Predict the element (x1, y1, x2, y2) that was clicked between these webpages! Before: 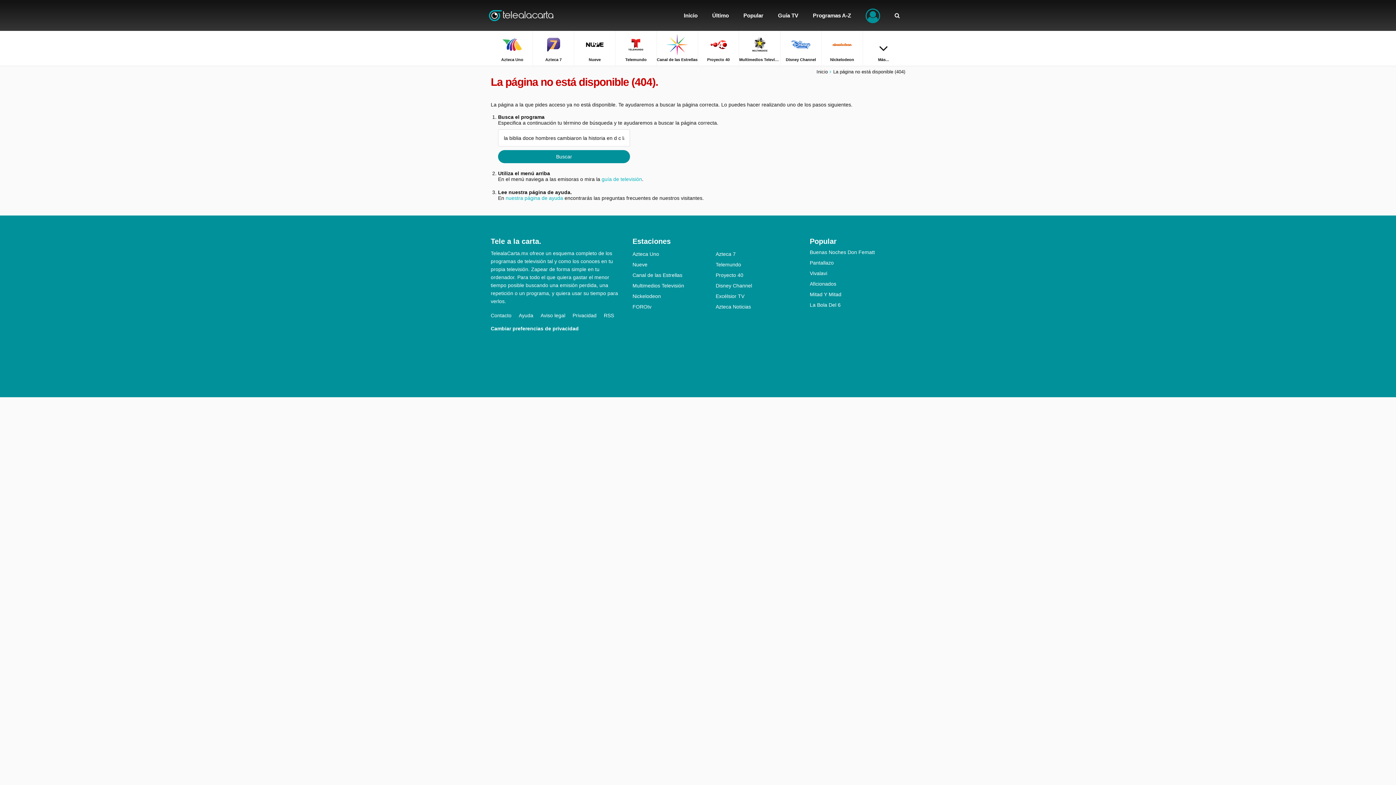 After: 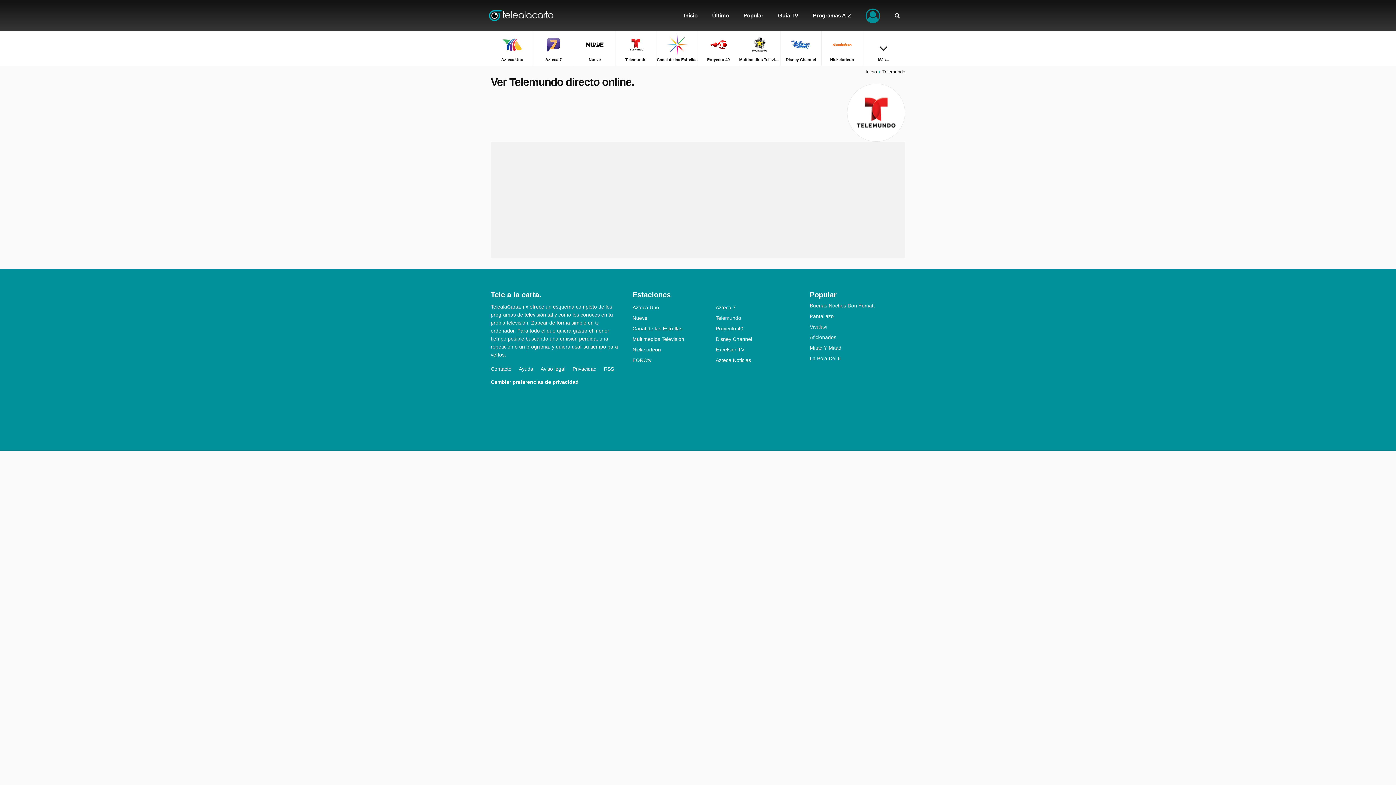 Action: label: Telemundo bbox: (715, 261, 799, 267)